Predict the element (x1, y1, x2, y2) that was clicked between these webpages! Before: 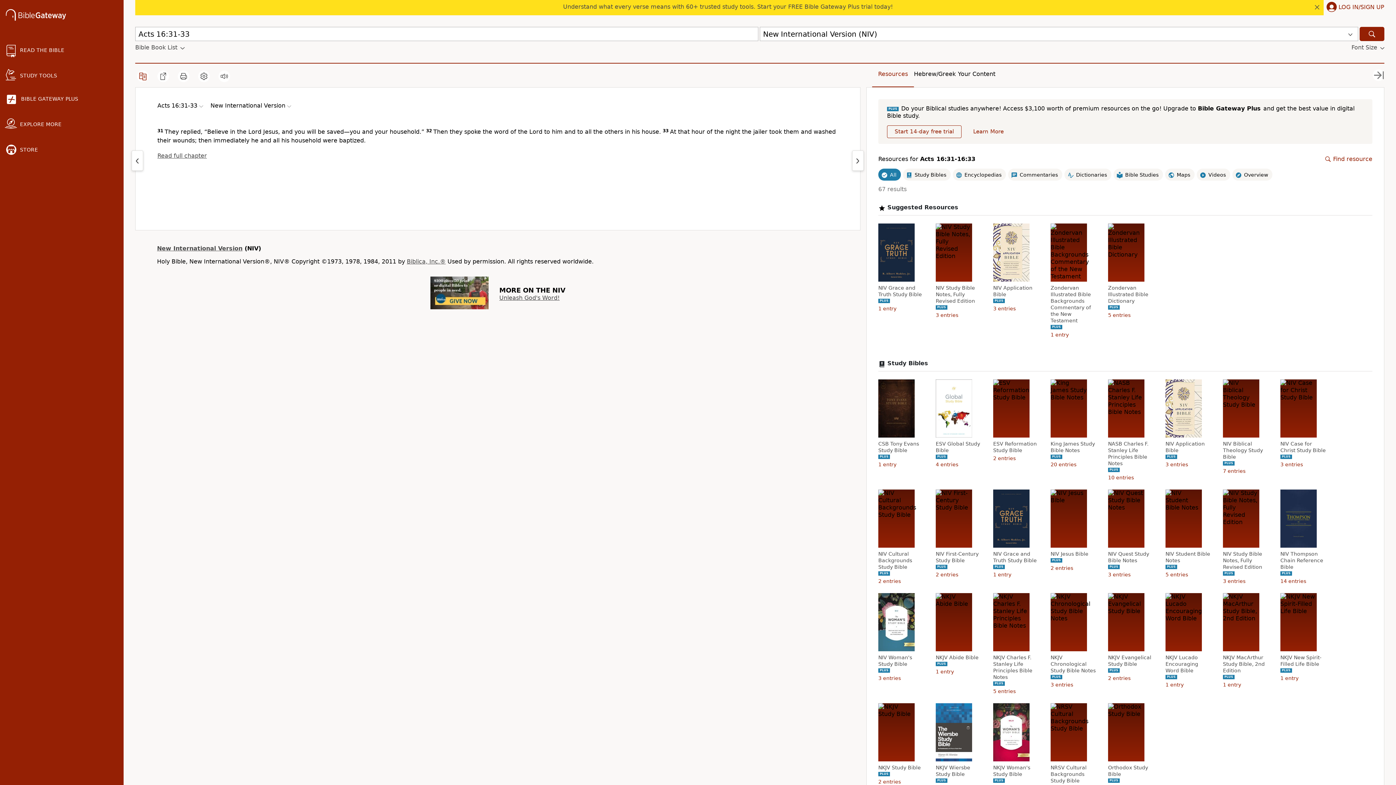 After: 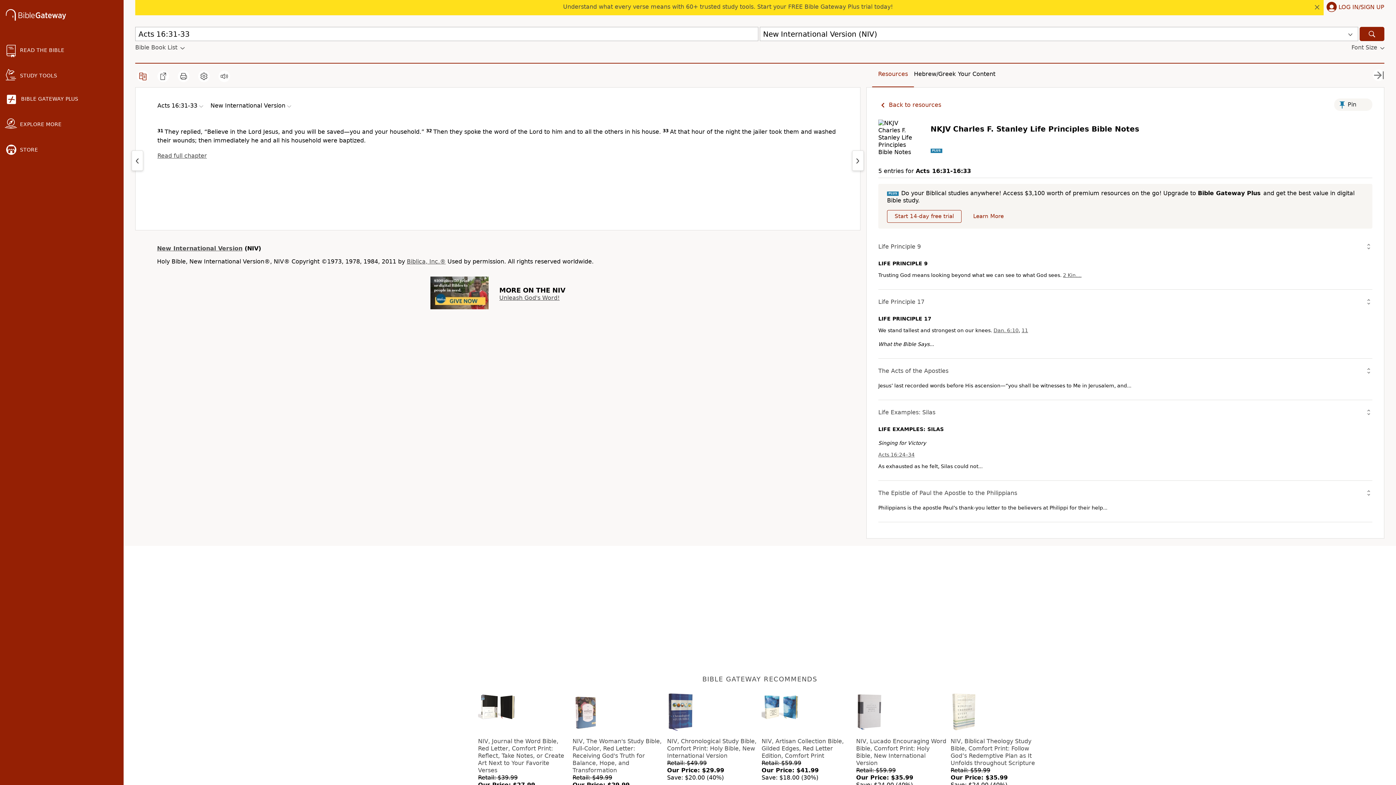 Action: bbox: (993, 654, 1040, 680) label: NKJV Charles F. Stanley Life Principles Bible Notes